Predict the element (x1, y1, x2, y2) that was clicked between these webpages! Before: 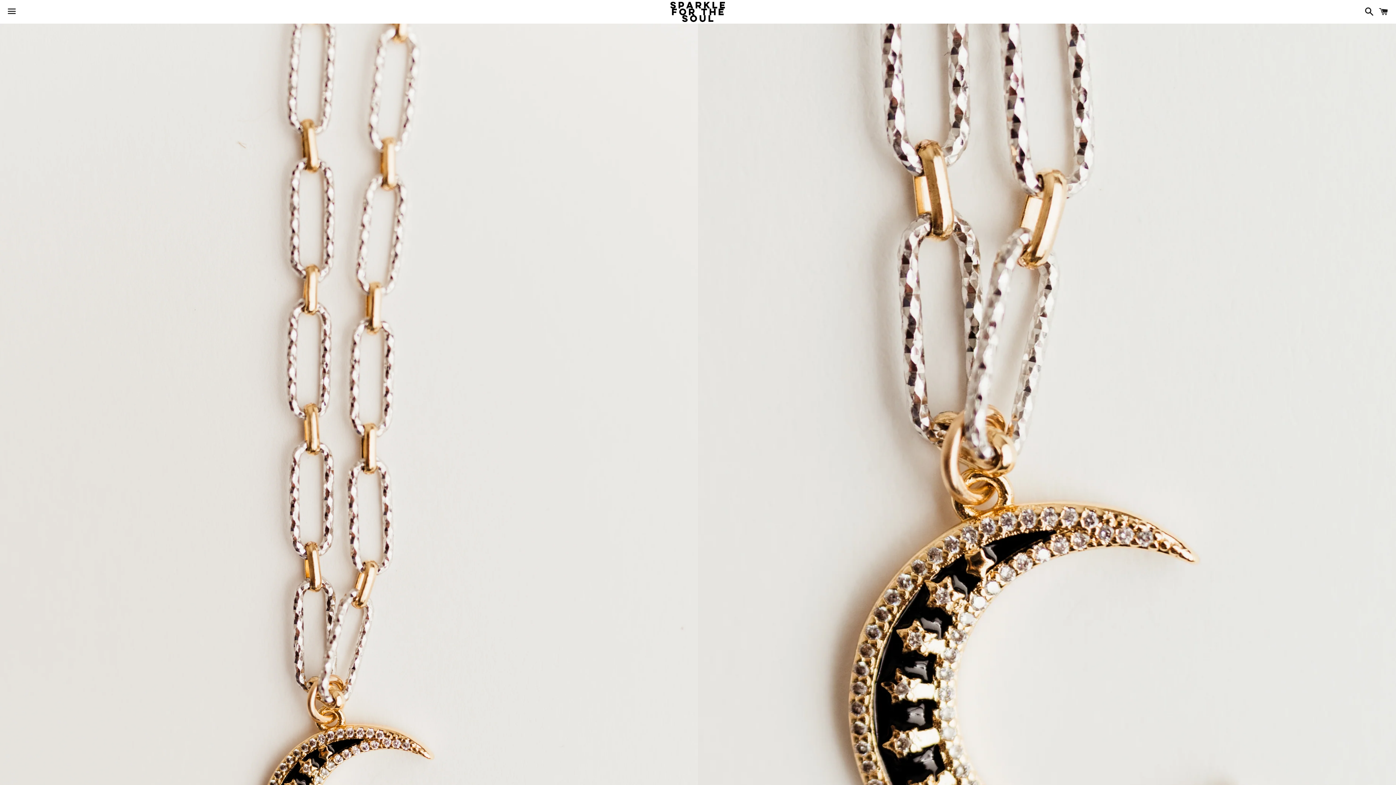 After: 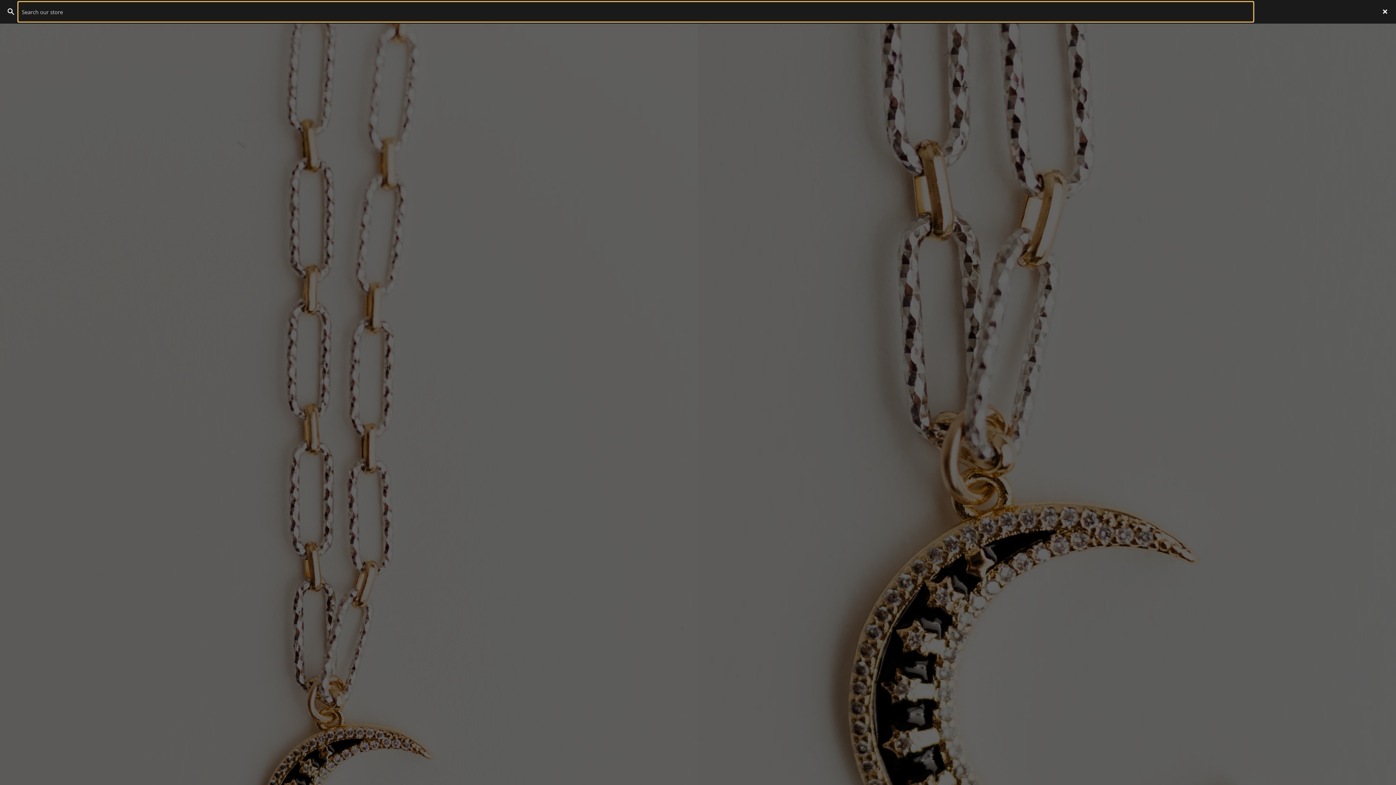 Action: label: Search bbox: (1361, 0, 1374, 22)